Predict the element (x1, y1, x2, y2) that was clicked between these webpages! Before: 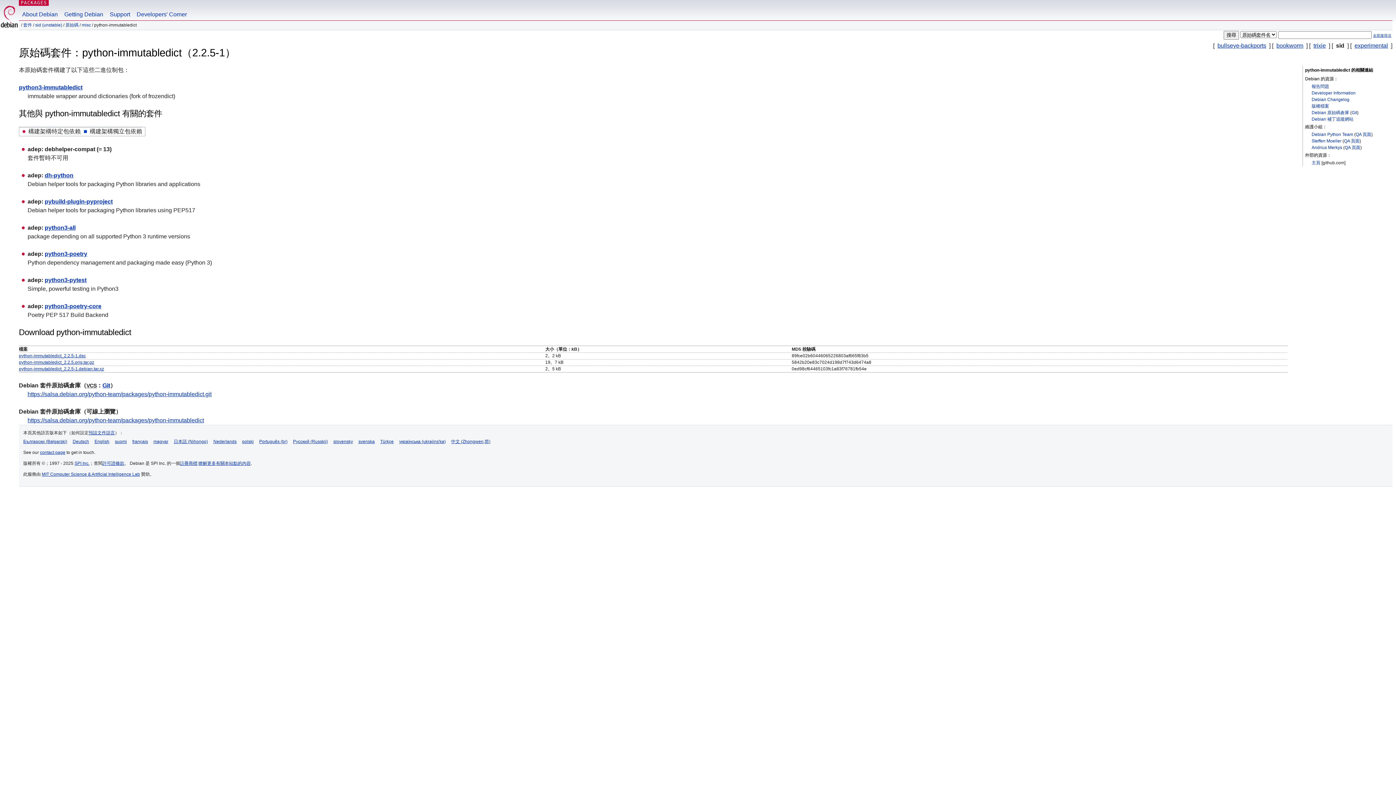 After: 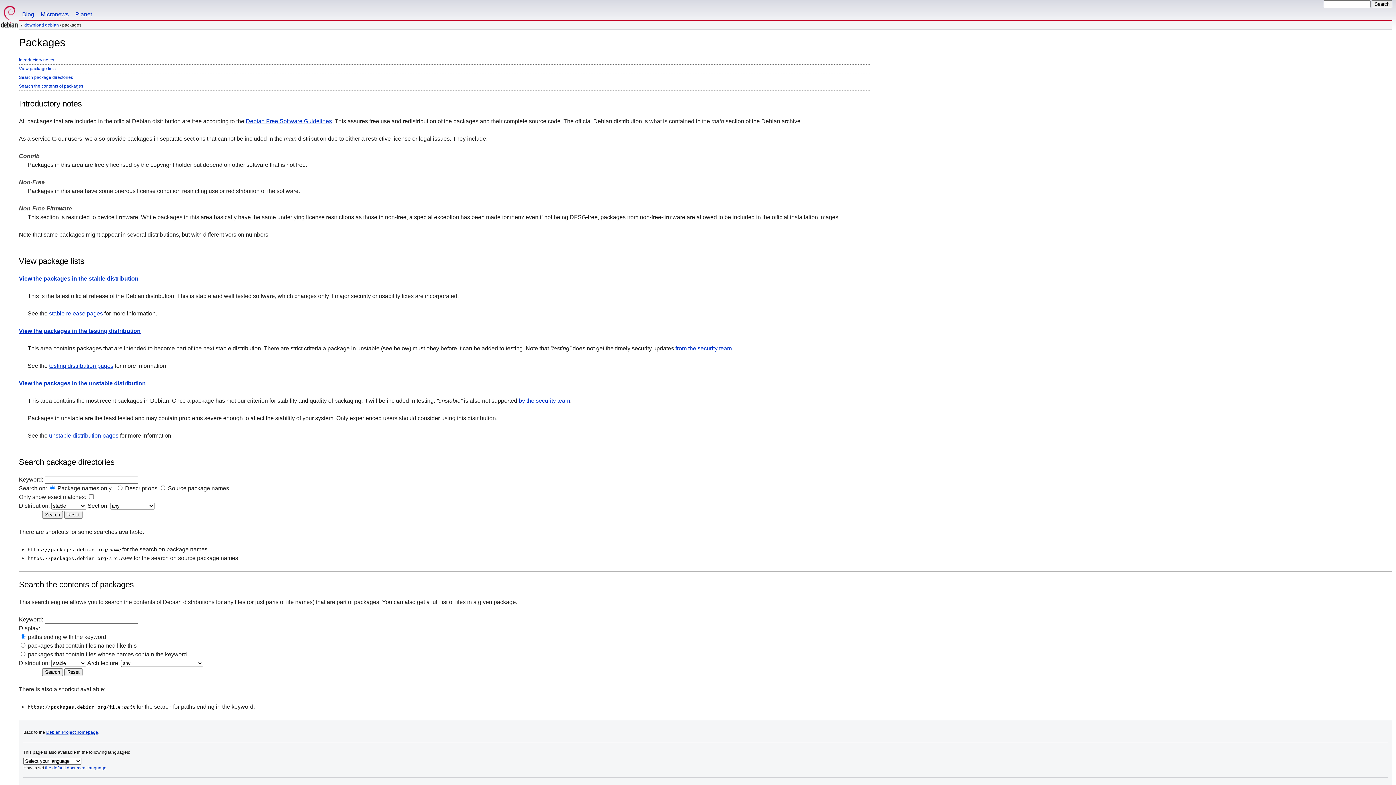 Action: label: 全部搜尋項 bbox: (1373, 33, 1391, 37)